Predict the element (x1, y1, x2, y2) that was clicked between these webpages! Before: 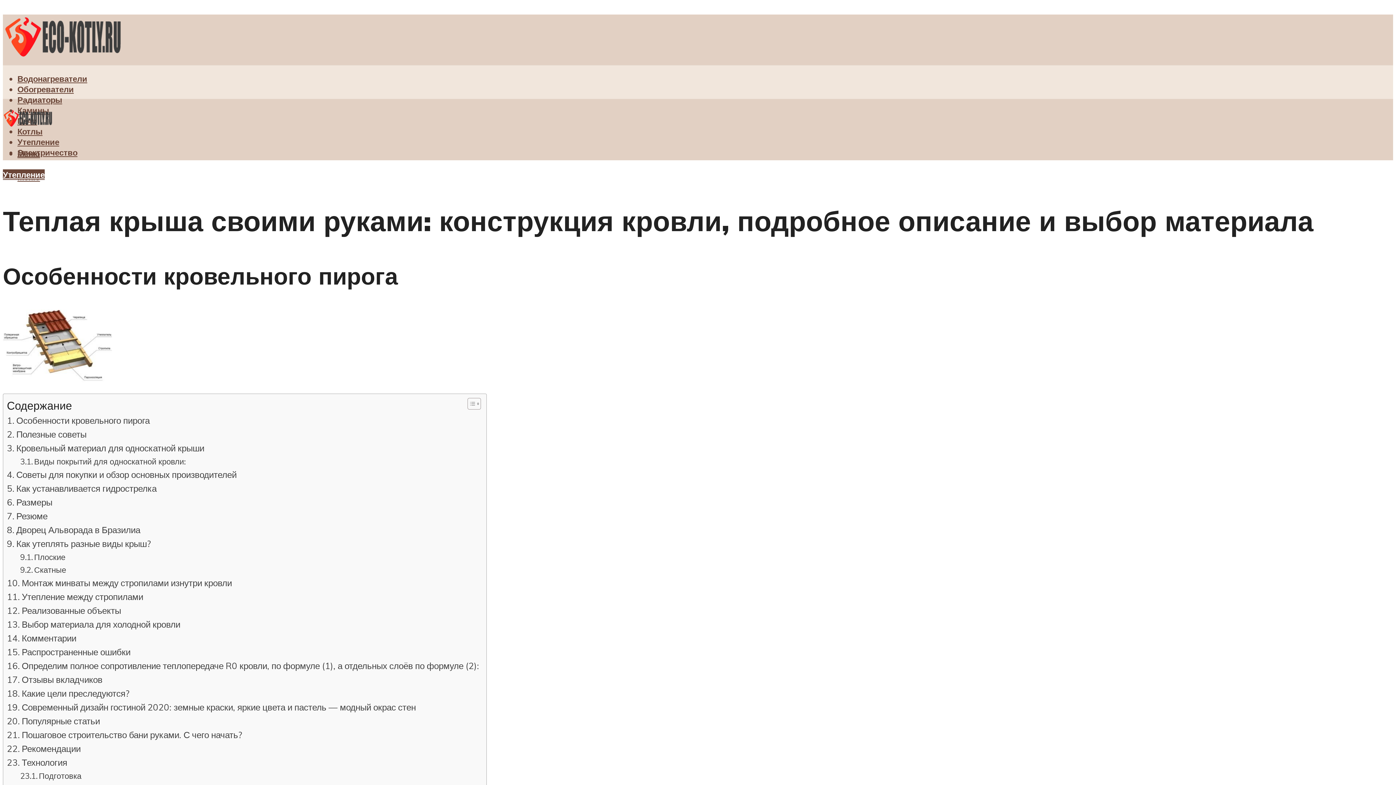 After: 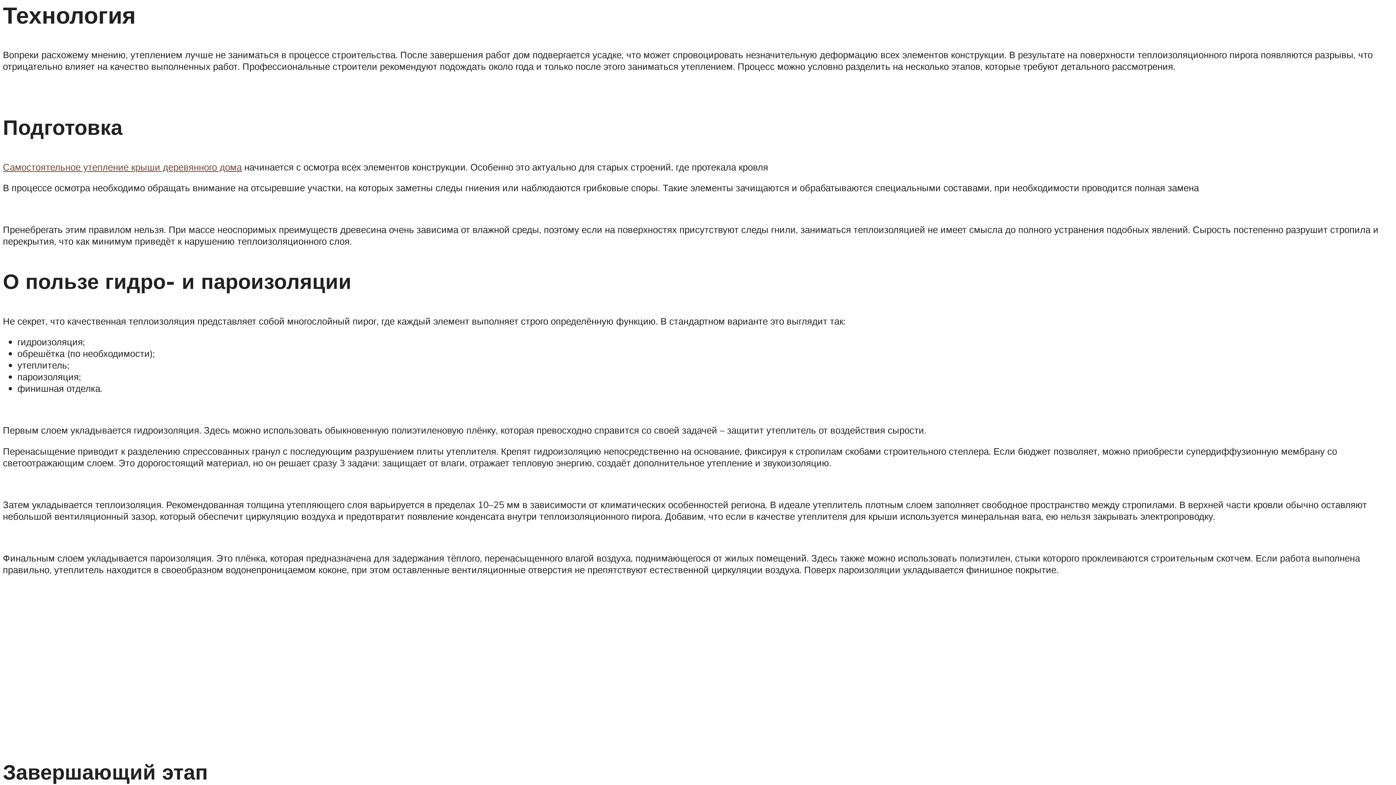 Action: bbox: (6, 756, 67, 769) label: Технология